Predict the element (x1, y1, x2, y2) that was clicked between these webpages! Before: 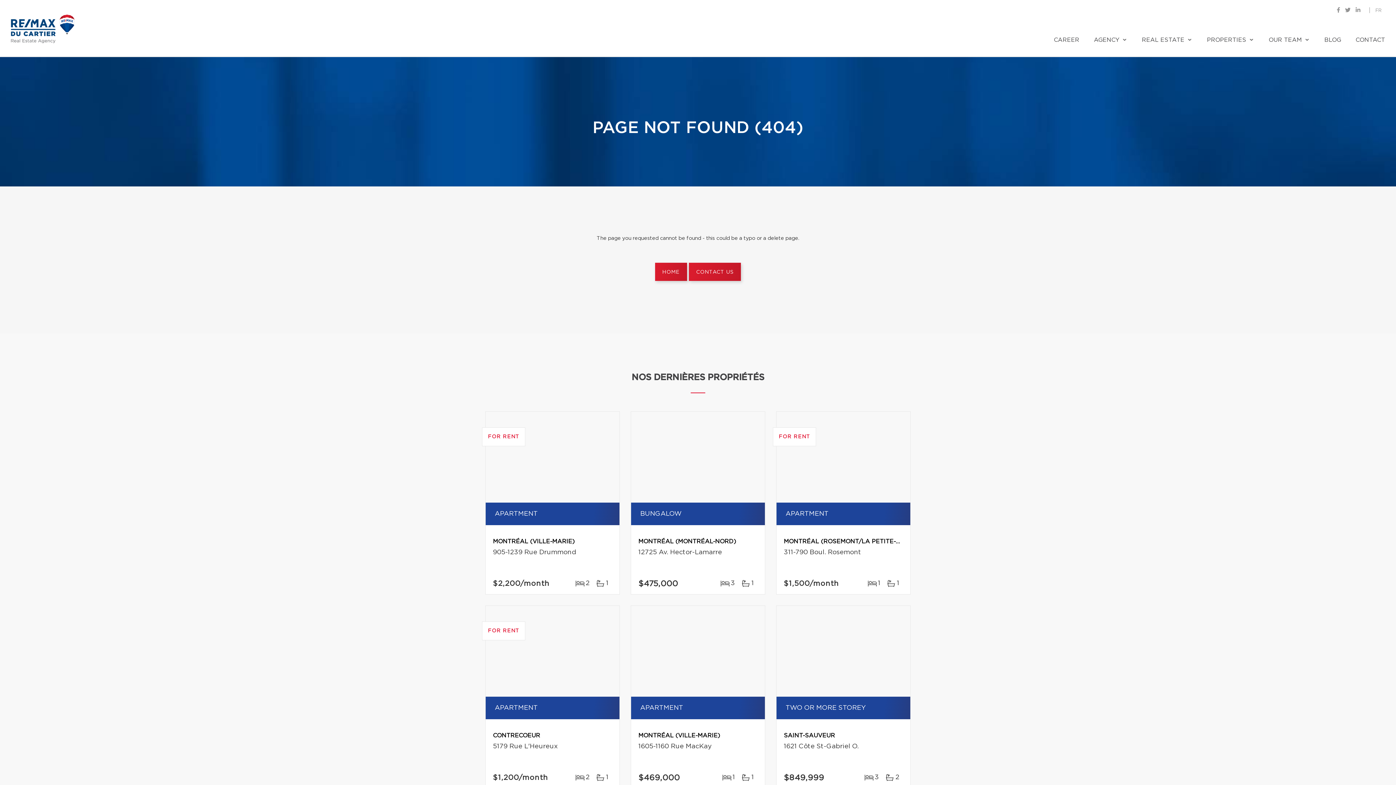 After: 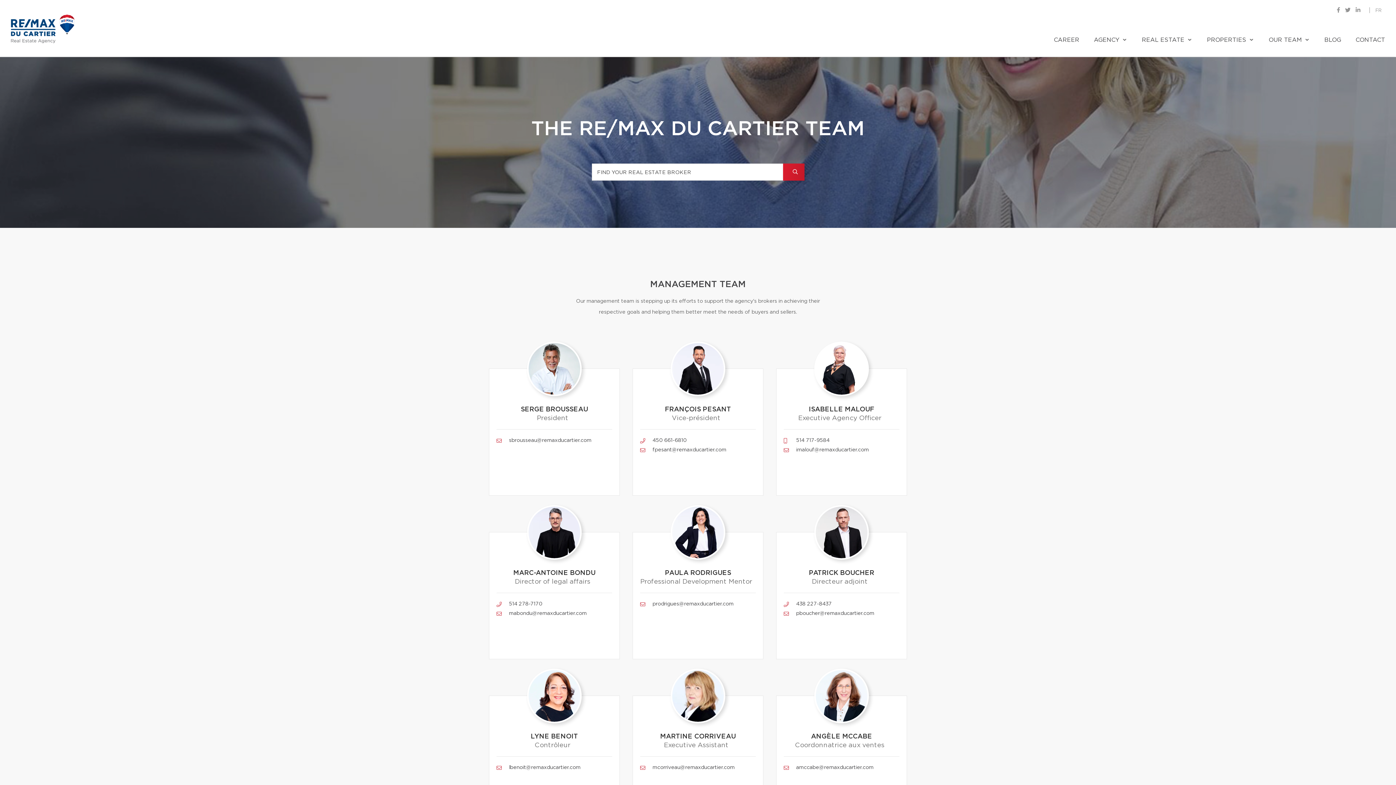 Action: label: OUR TEAM bbox: (1267, 28, 1313, 49)